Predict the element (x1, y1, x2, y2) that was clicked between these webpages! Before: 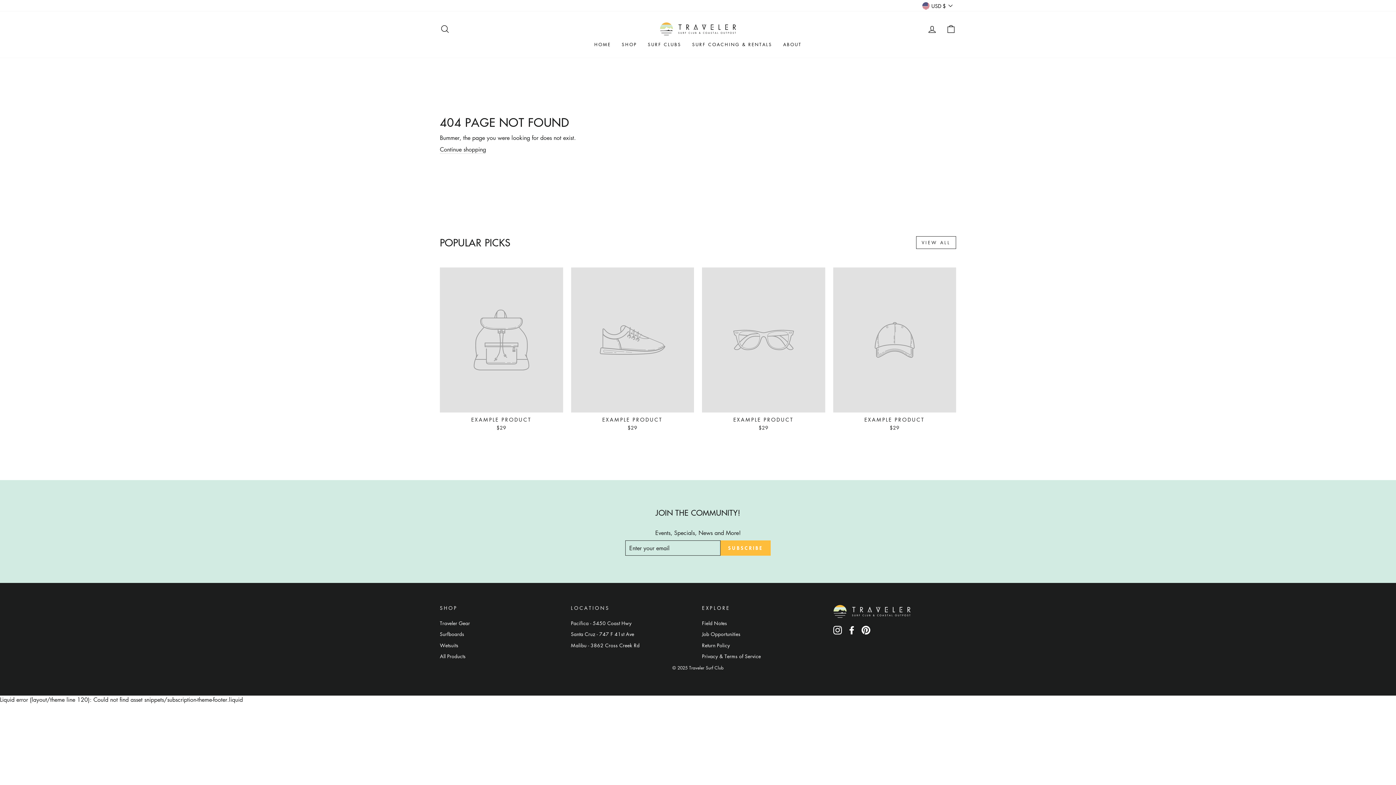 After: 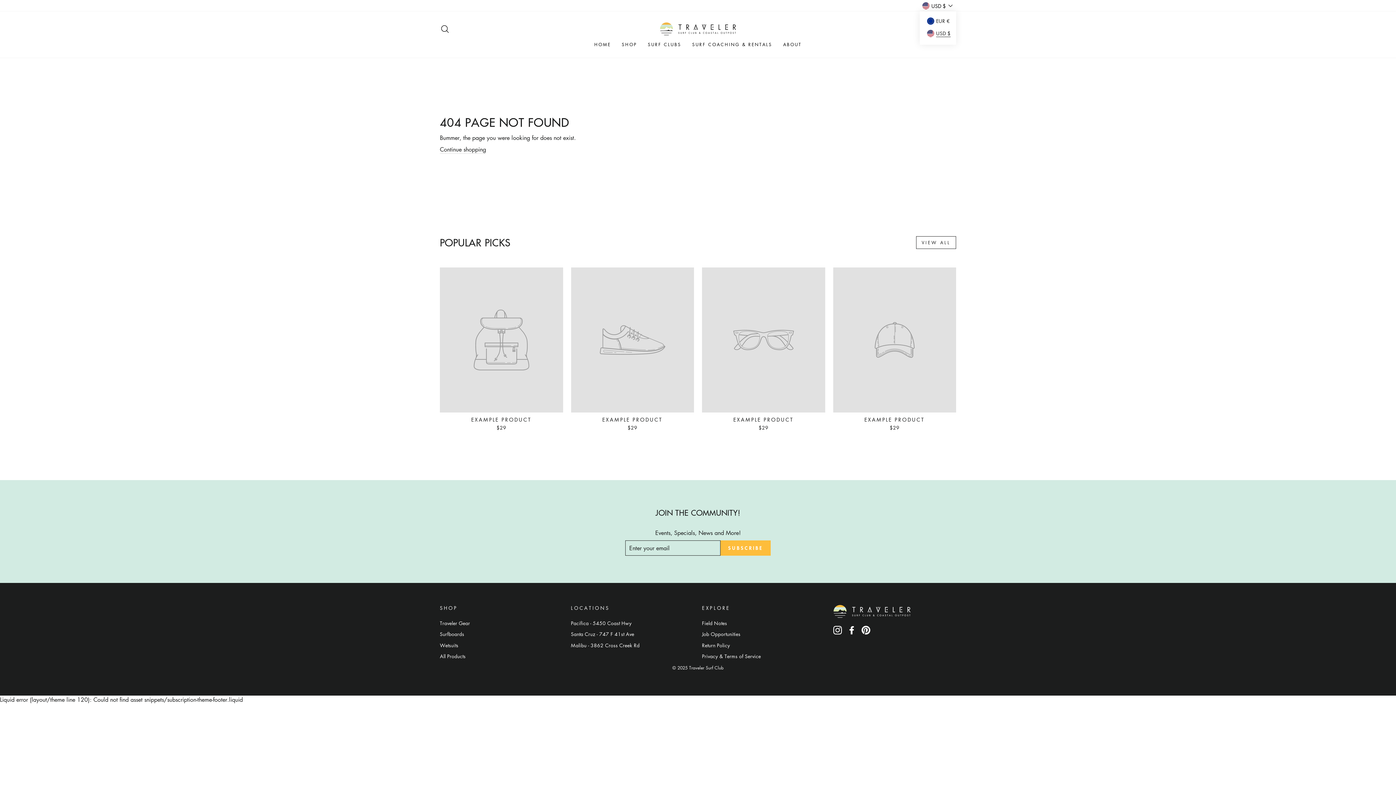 Action: bbox: (918, 0, 956, 11) label: USD $